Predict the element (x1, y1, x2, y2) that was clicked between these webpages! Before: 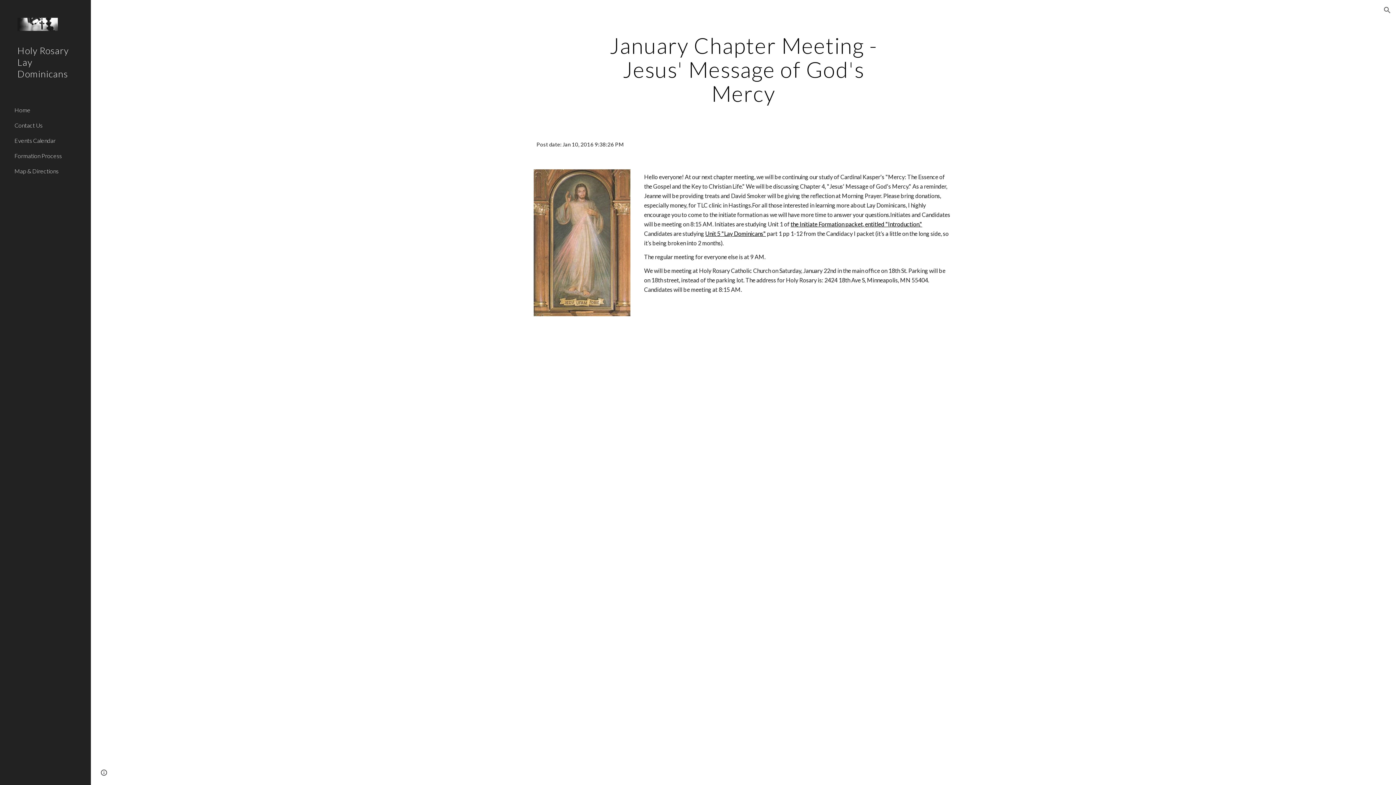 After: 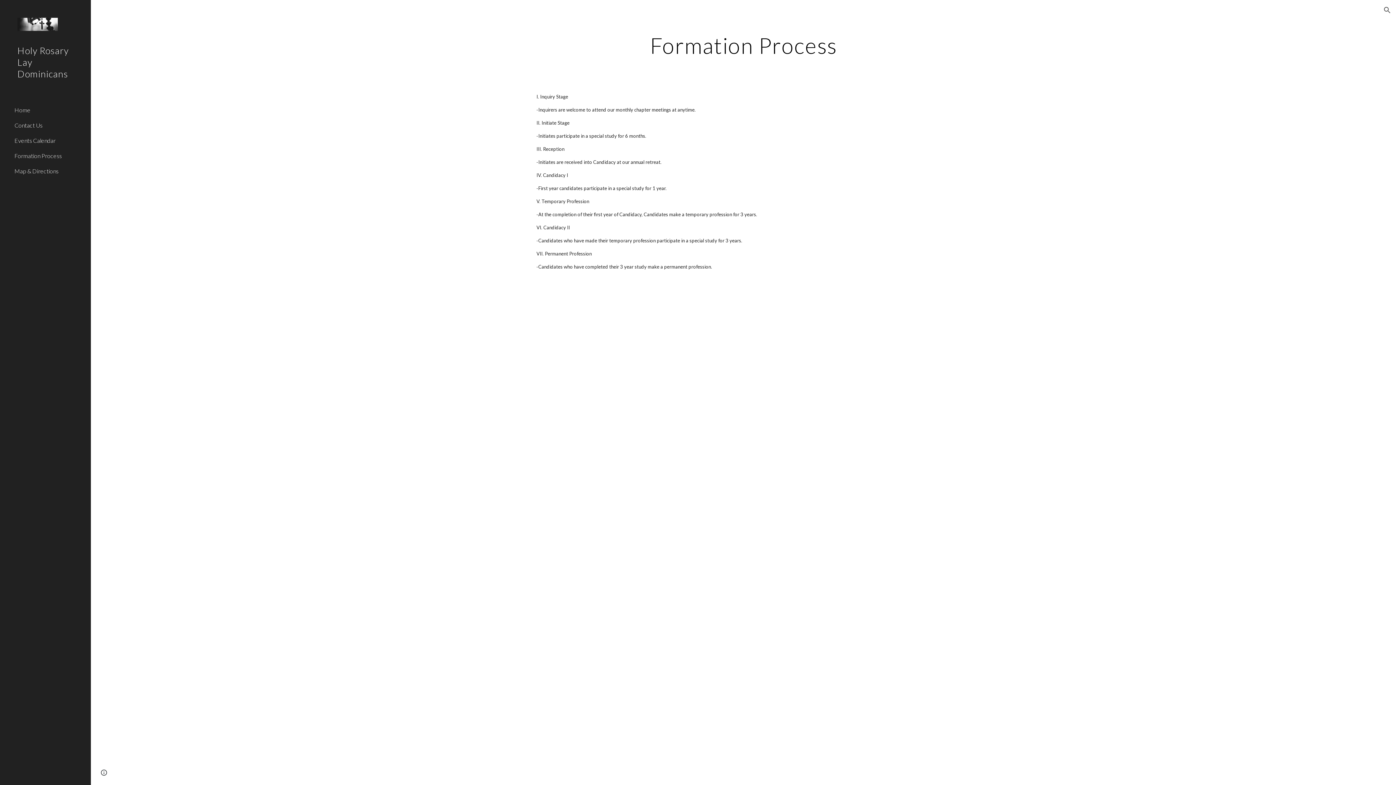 Action: label: Formation Process bbox: (13, 148, 86, 163)